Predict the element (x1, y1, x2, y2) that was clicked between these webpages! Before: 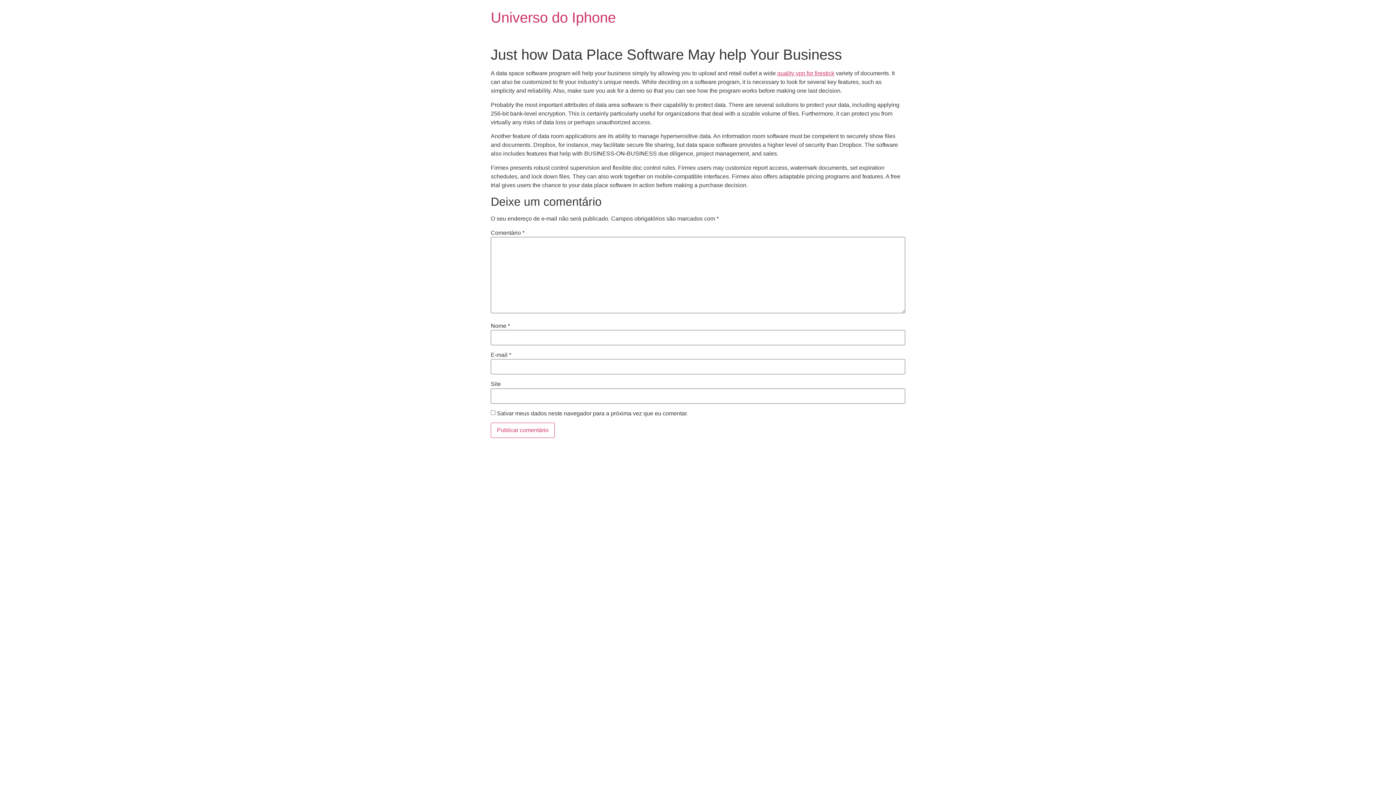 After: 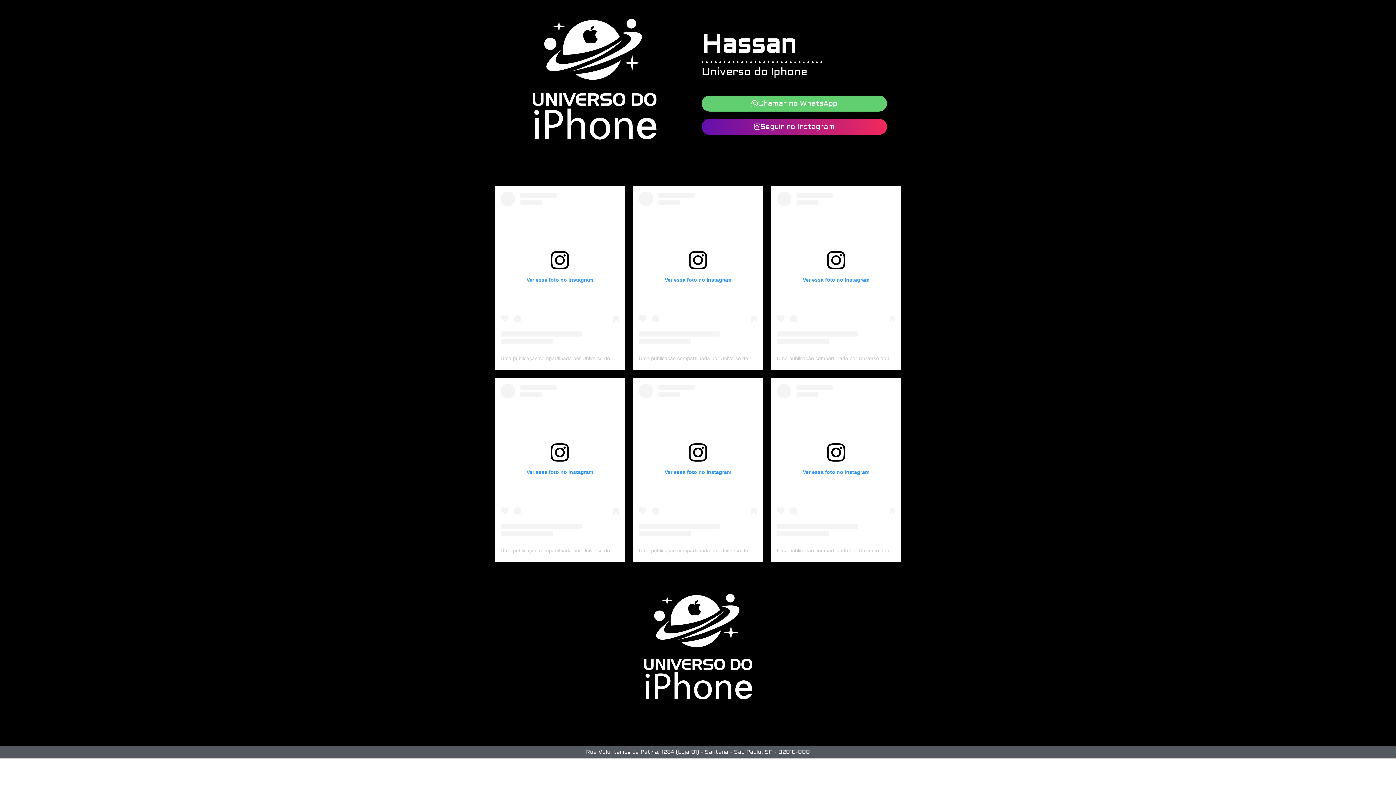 Action: label: Universo do Iphone bbox: (490, 9, 616, 25)